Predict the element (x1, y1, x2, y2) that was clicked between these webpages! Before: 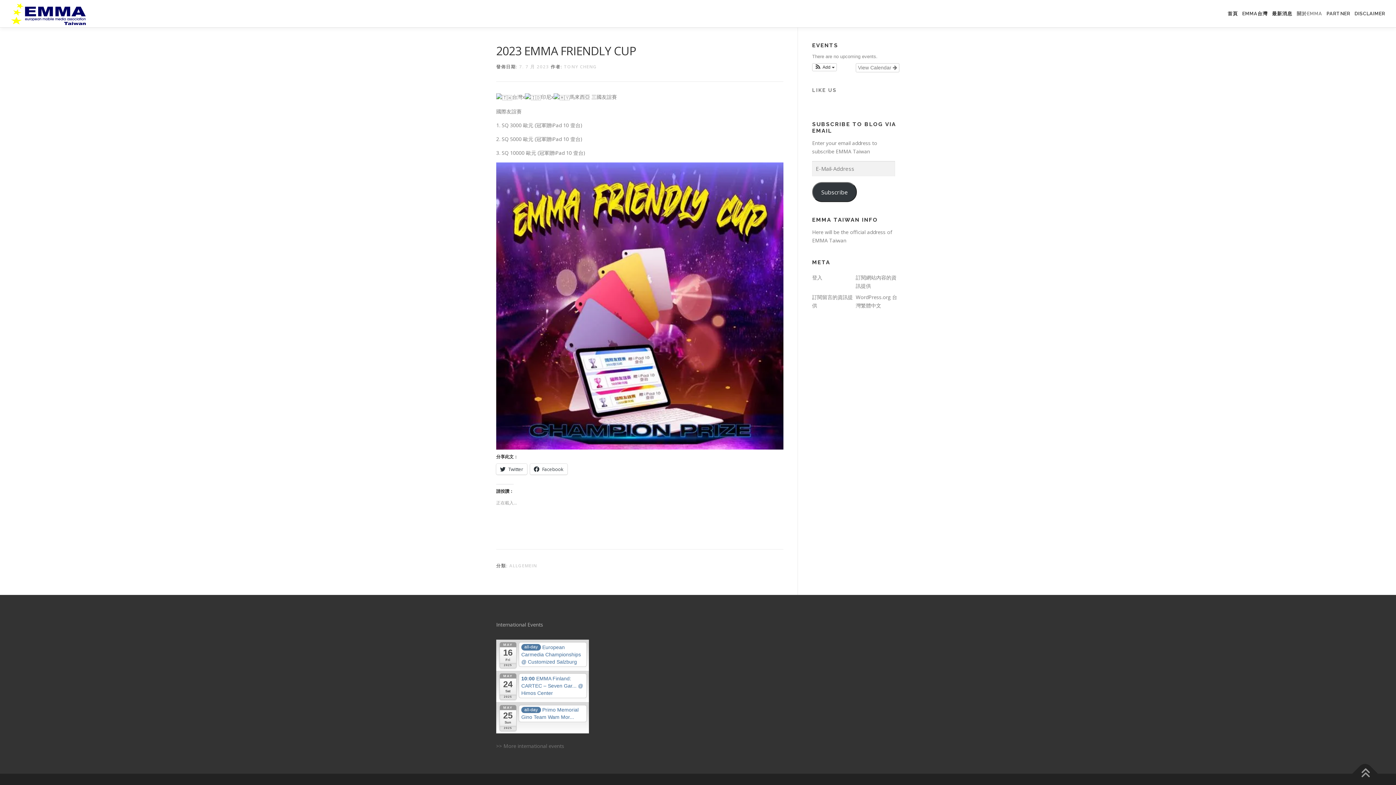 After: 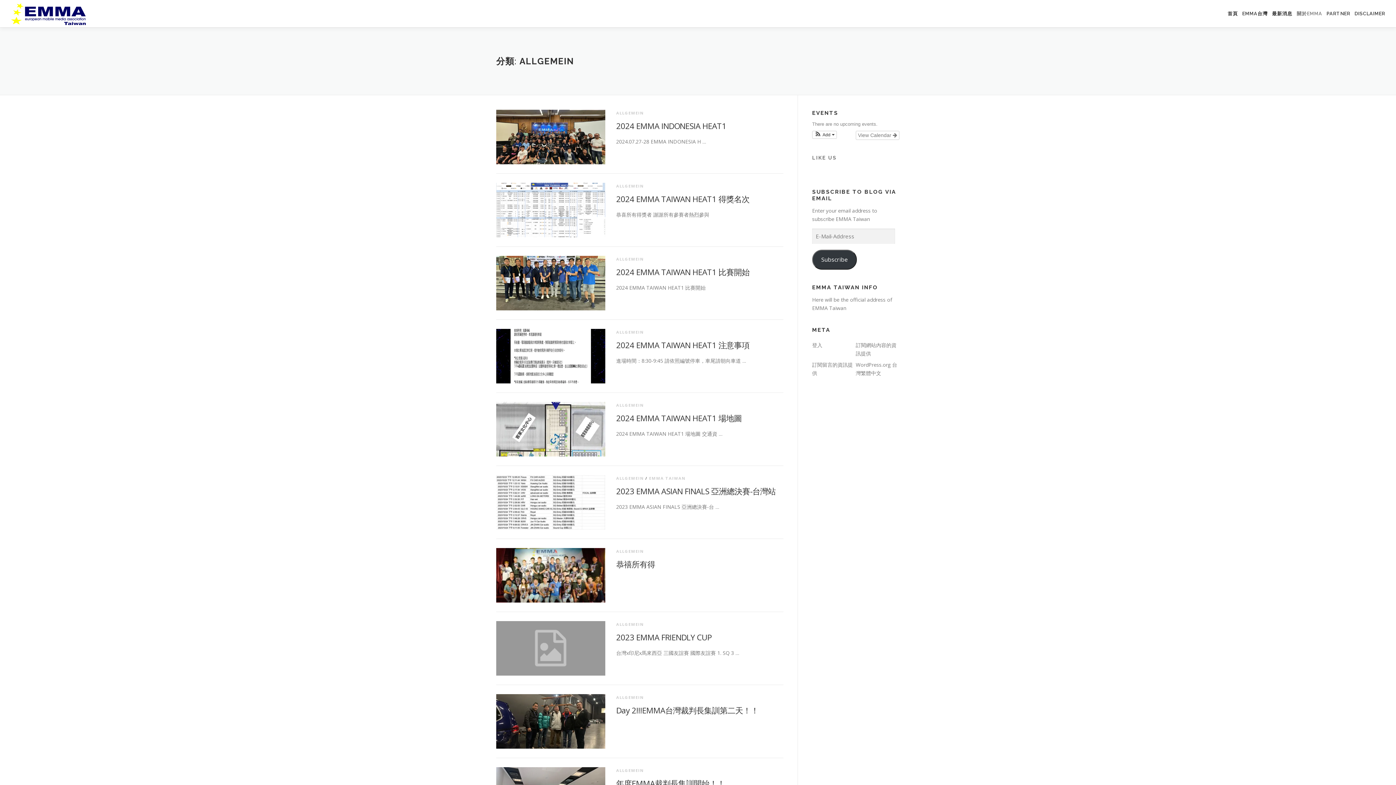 Action: bbox: (509, 562, 537, 569) label: ALLGEMEIN